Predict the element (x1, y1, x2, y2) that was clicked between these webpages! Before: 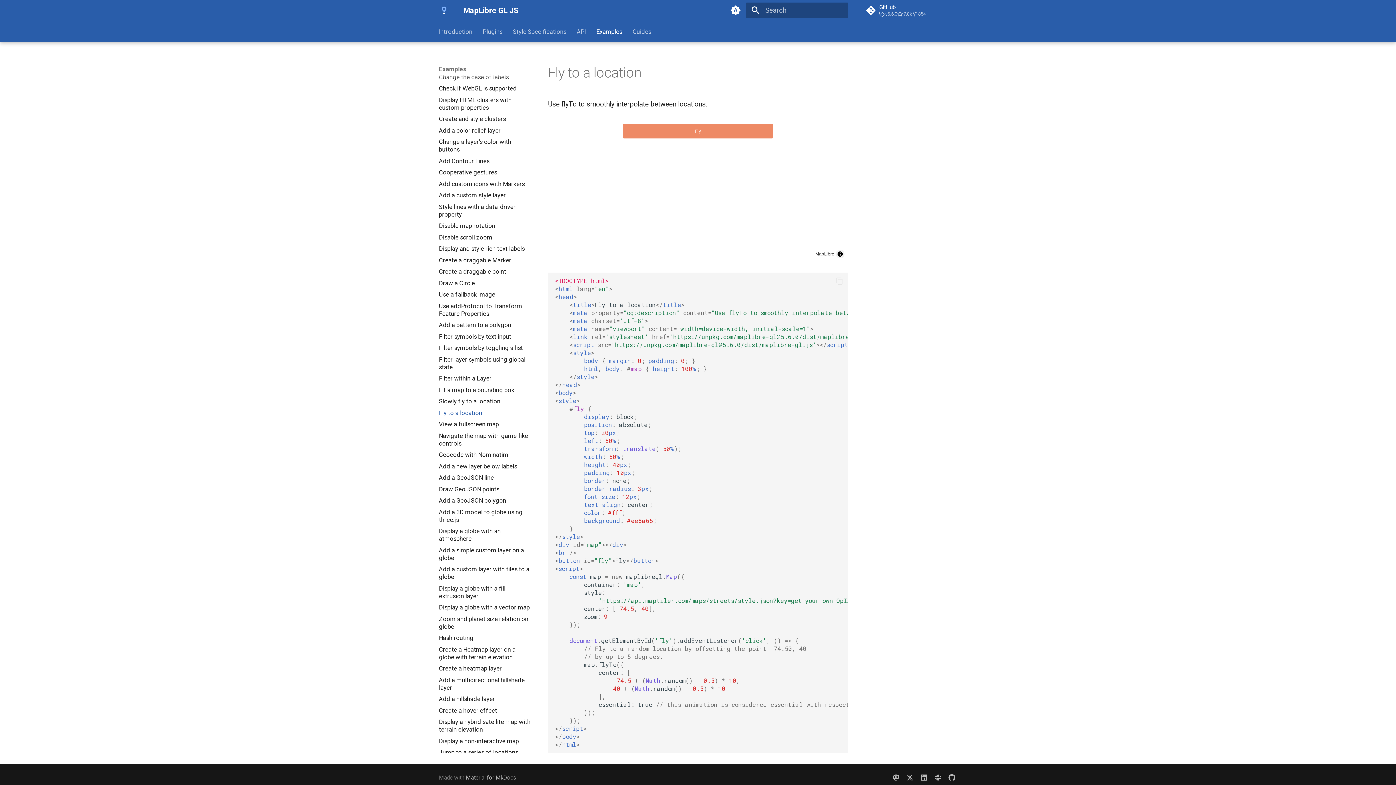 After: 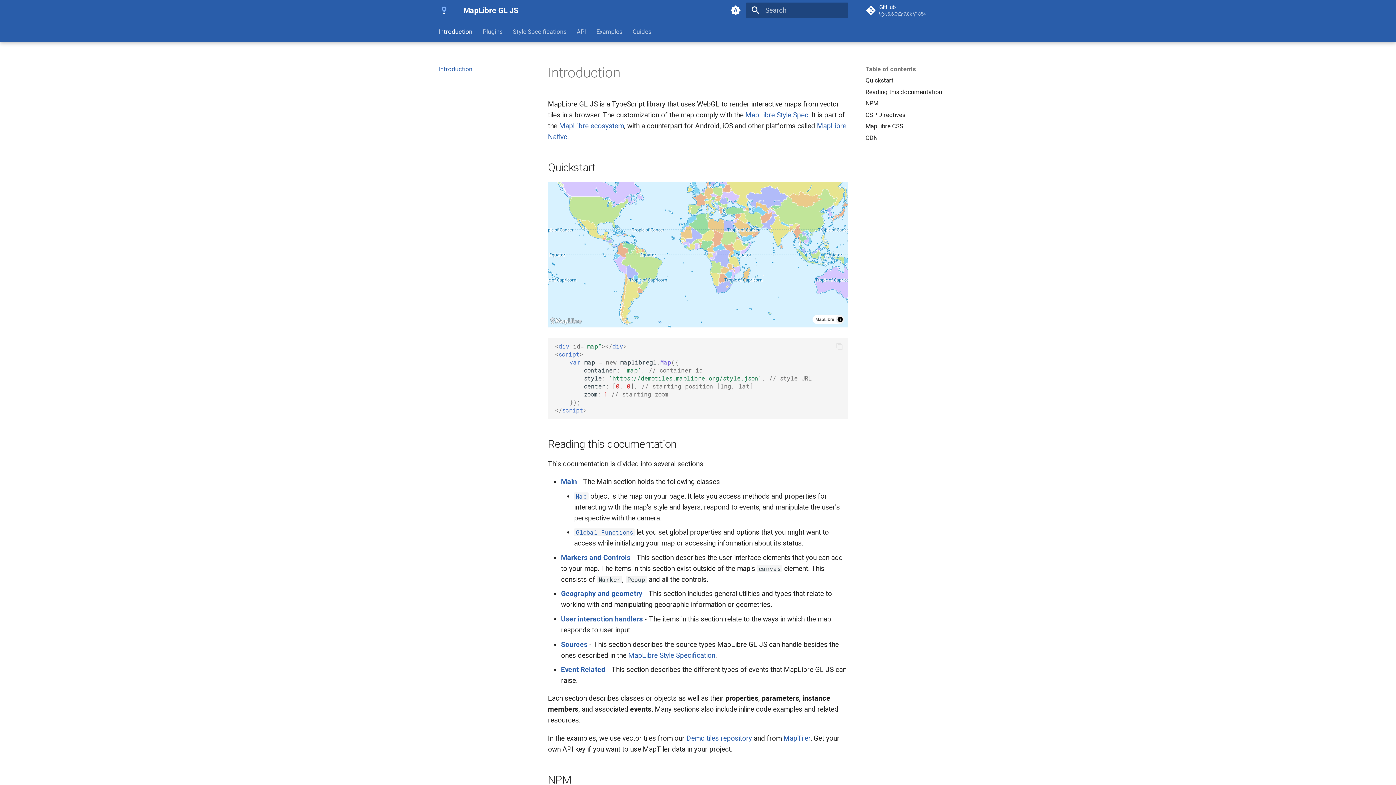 Action: bbox: (438, 27, 472, 35) label: Introduction